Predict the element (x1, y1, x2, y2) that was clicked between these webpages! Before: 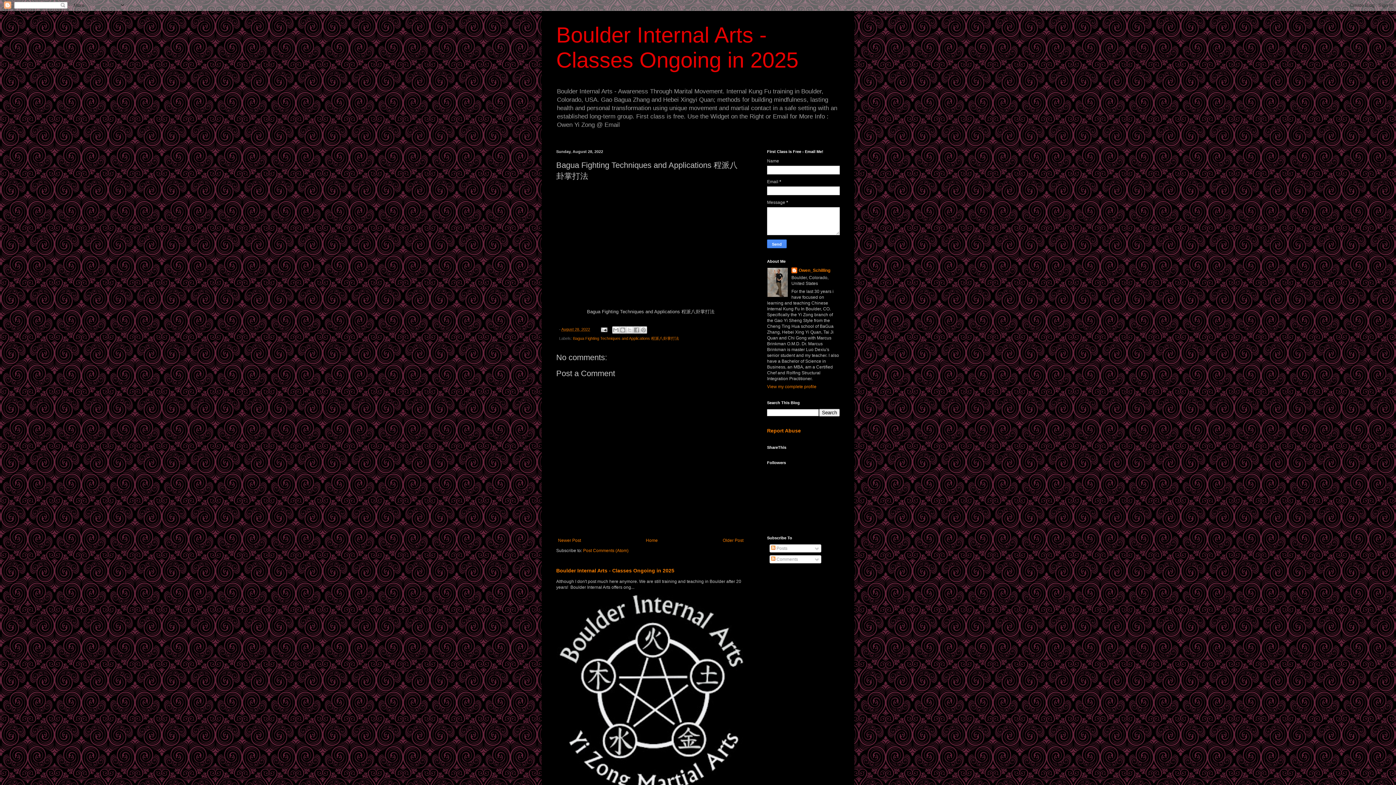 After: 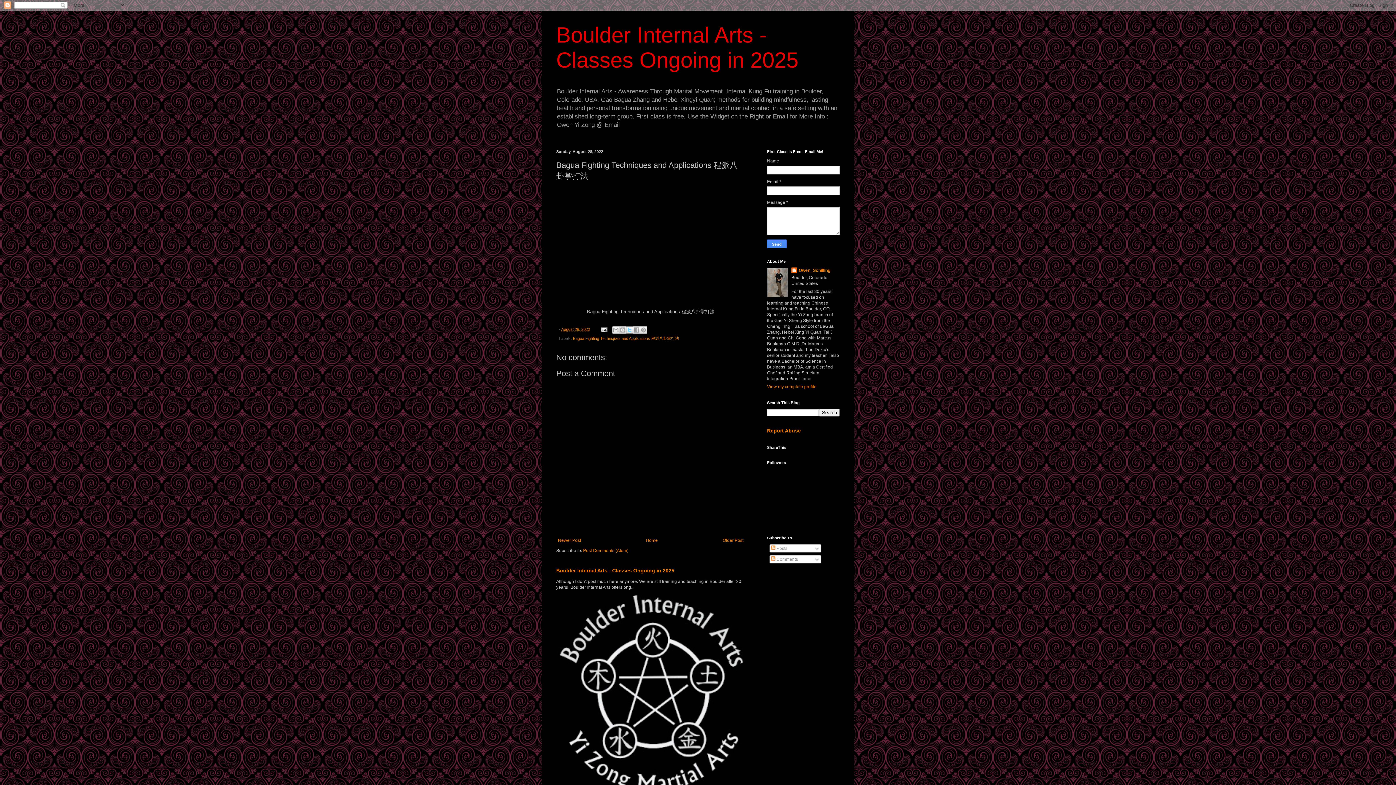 Action: bbox: (626, 326, 633, 333) label: Share to X